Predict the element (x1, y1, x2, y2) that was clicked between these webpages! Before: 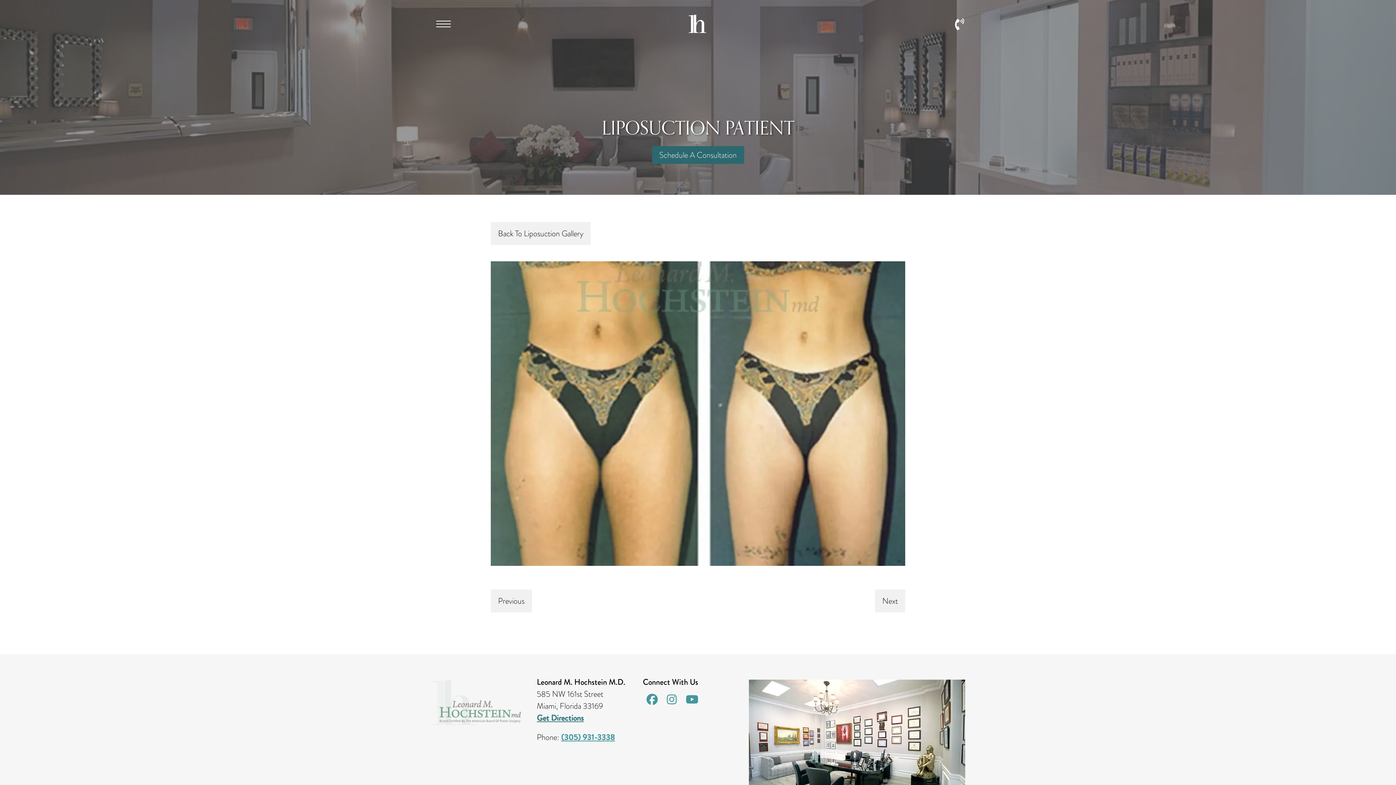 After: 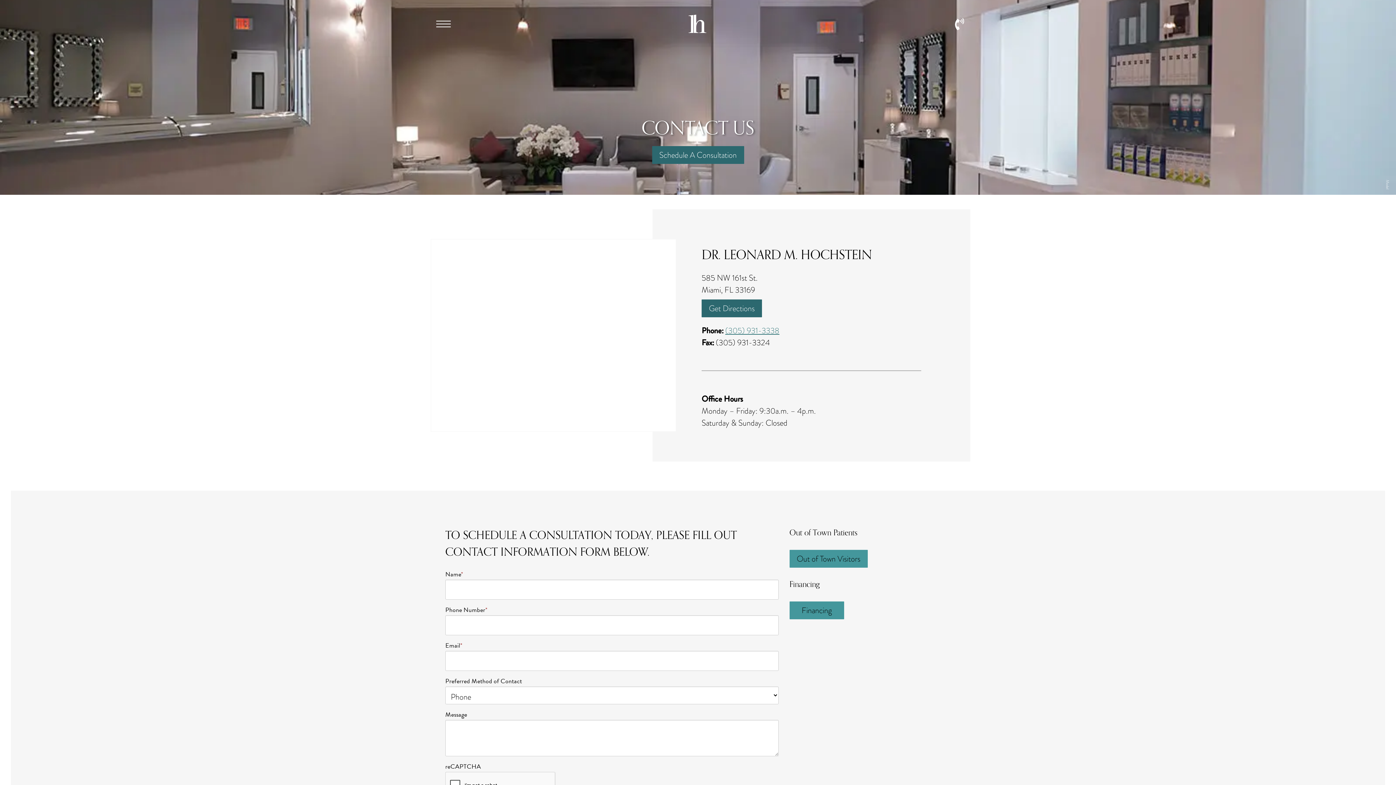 Action: label: Schedule A Consultation bbox: (652, 146, 744, 164)